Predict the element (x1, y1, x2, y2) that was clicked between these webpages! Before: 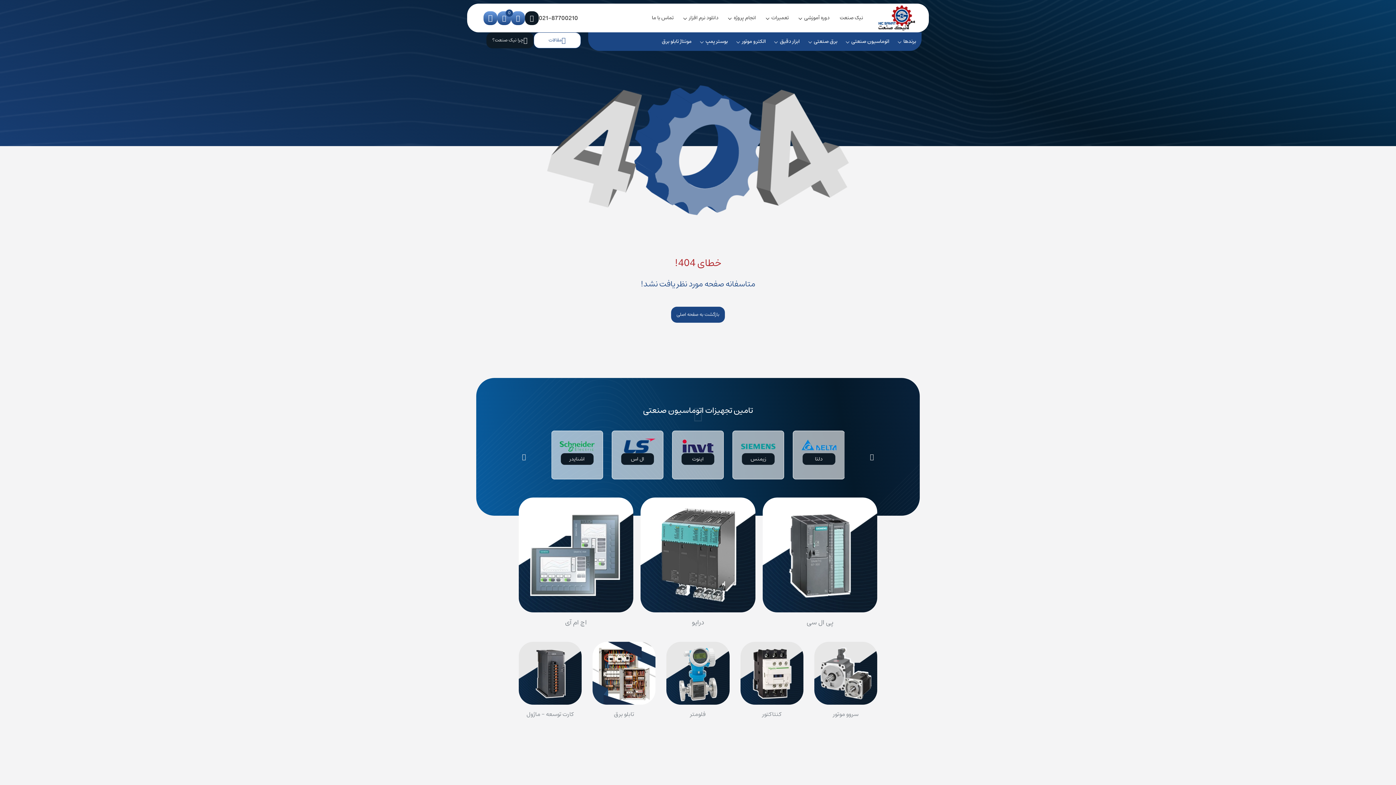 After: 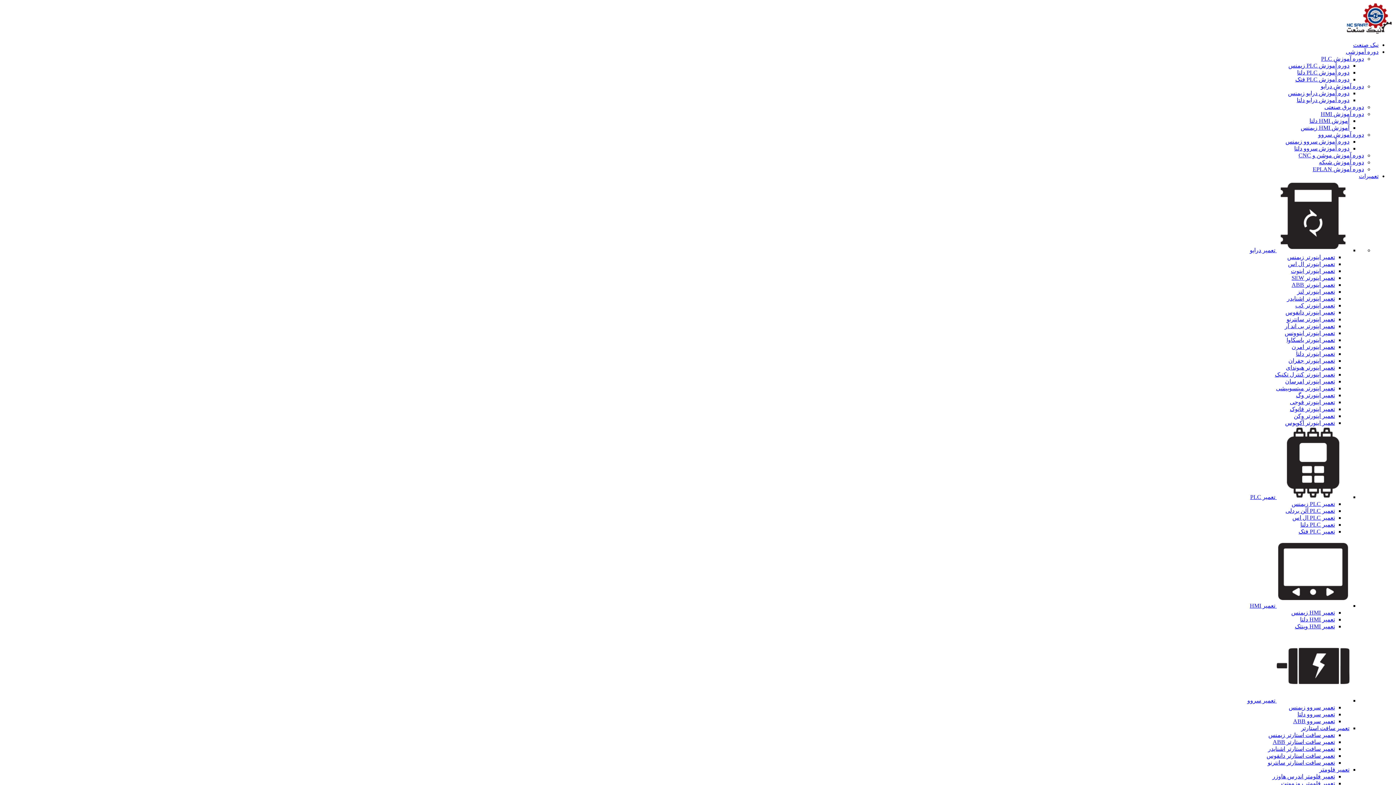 Action: label: دوره آموزشی bbox: (796, 3, 832, 32)